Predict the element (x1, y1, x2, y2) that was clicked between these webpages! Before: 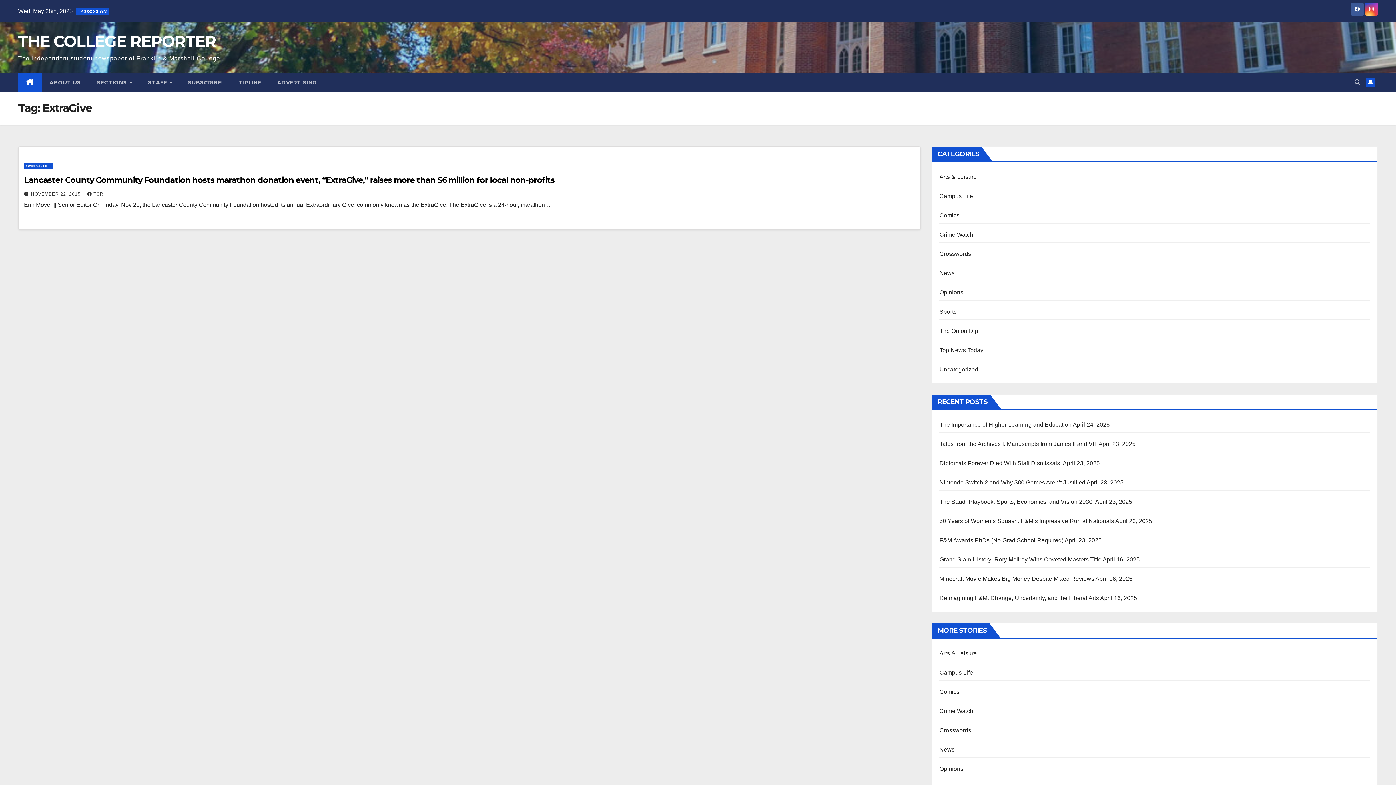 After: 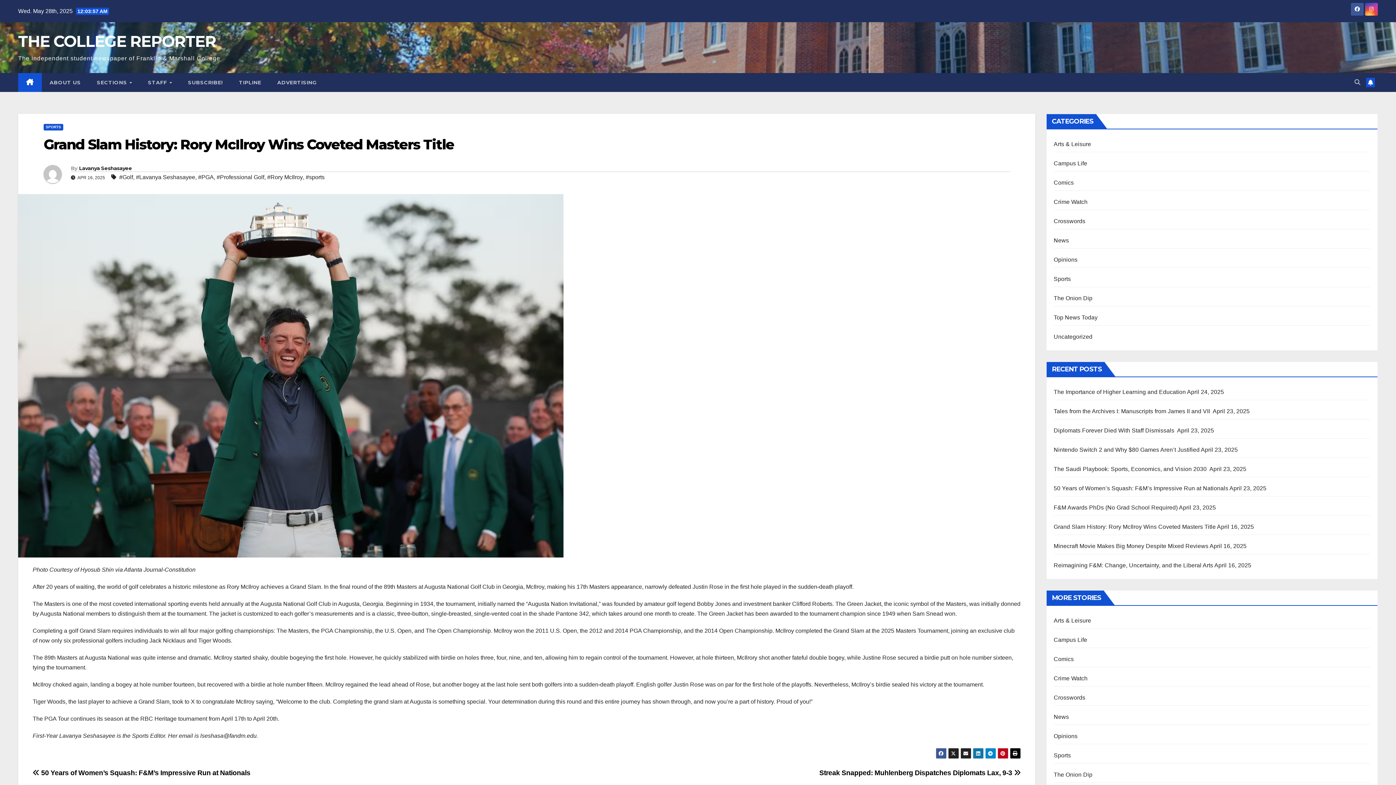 Action: bbox: (939, 556, 1101, 562) label: Grand Slam History: Rory McIlroy Wins Coveted Masters Title